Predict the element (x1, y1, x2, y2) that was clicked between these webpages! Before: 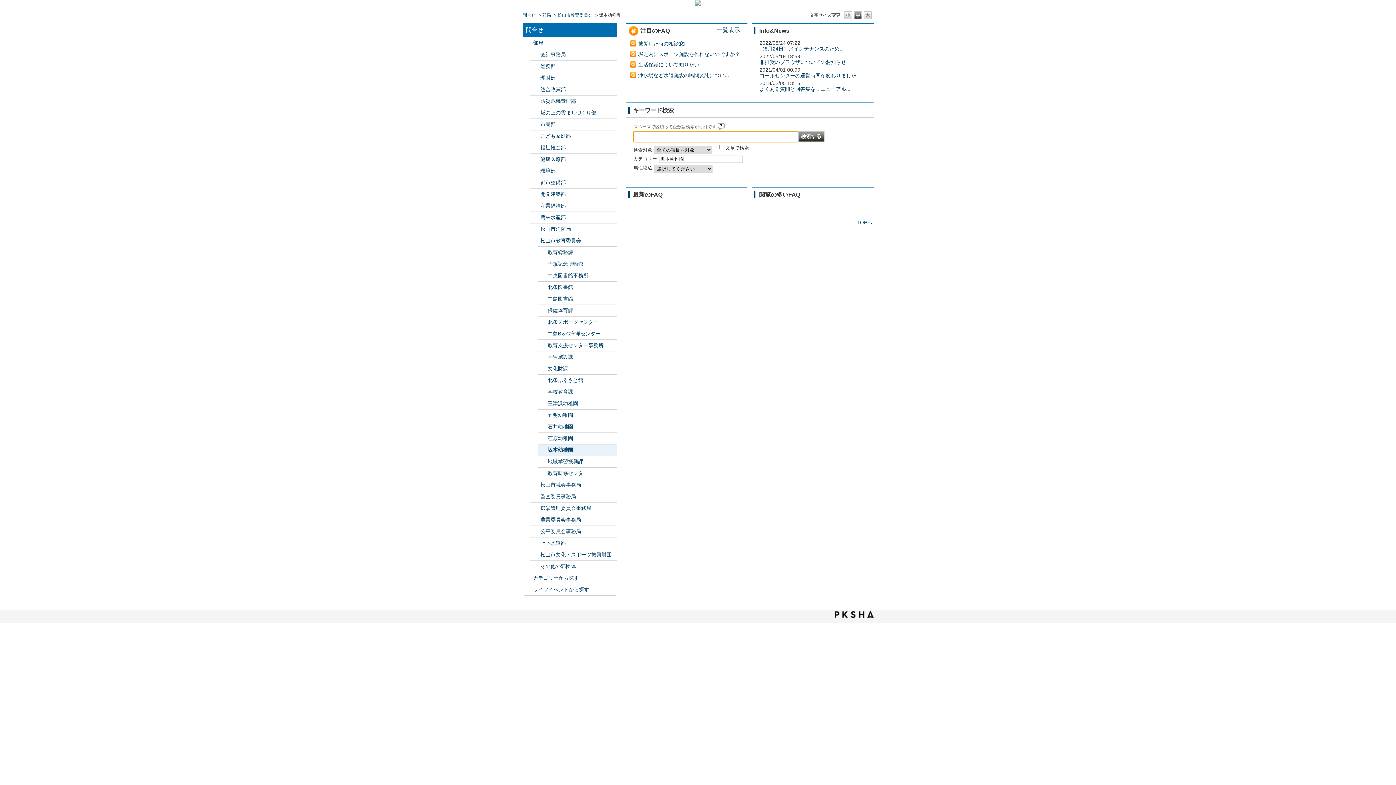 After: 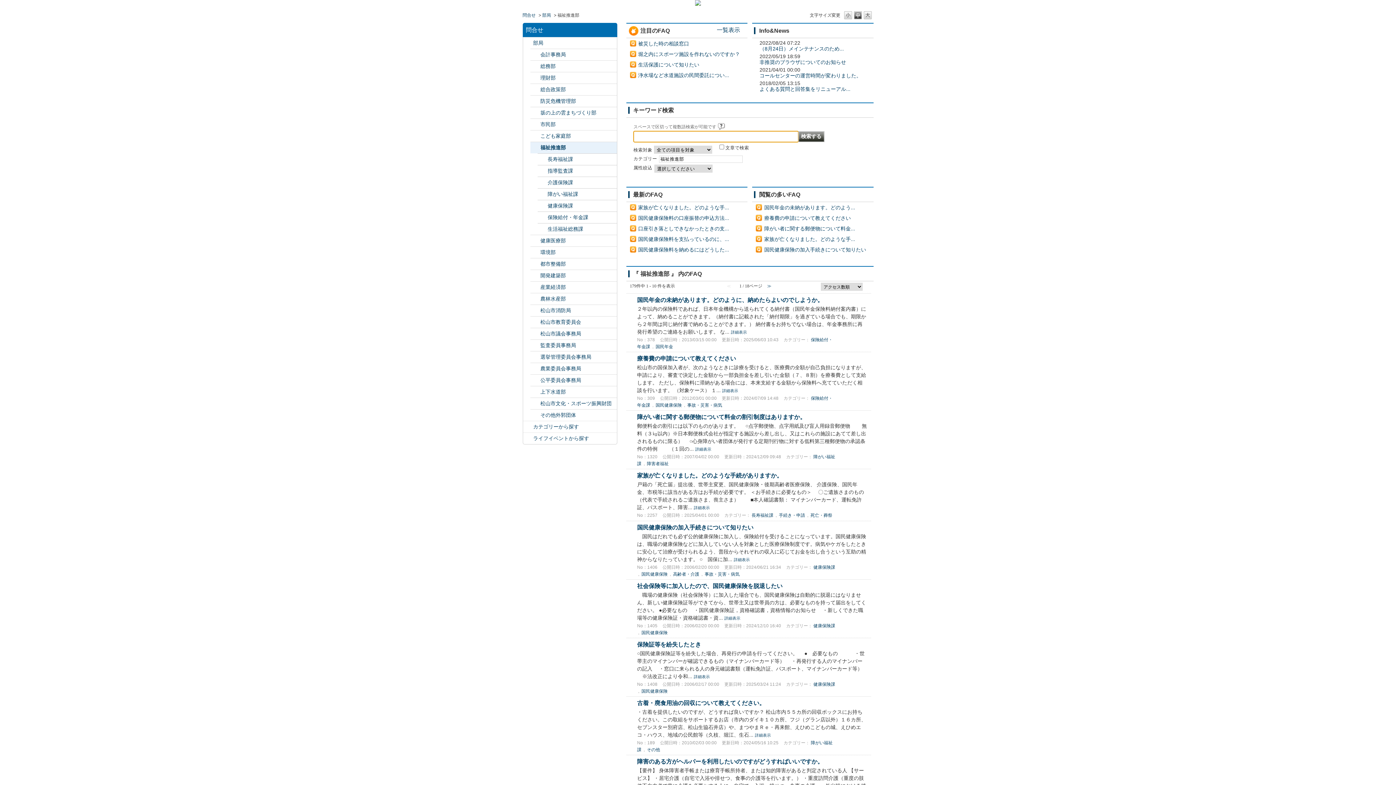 Action: bbox: (540, 144, 615, 151) label: 福祉推進部